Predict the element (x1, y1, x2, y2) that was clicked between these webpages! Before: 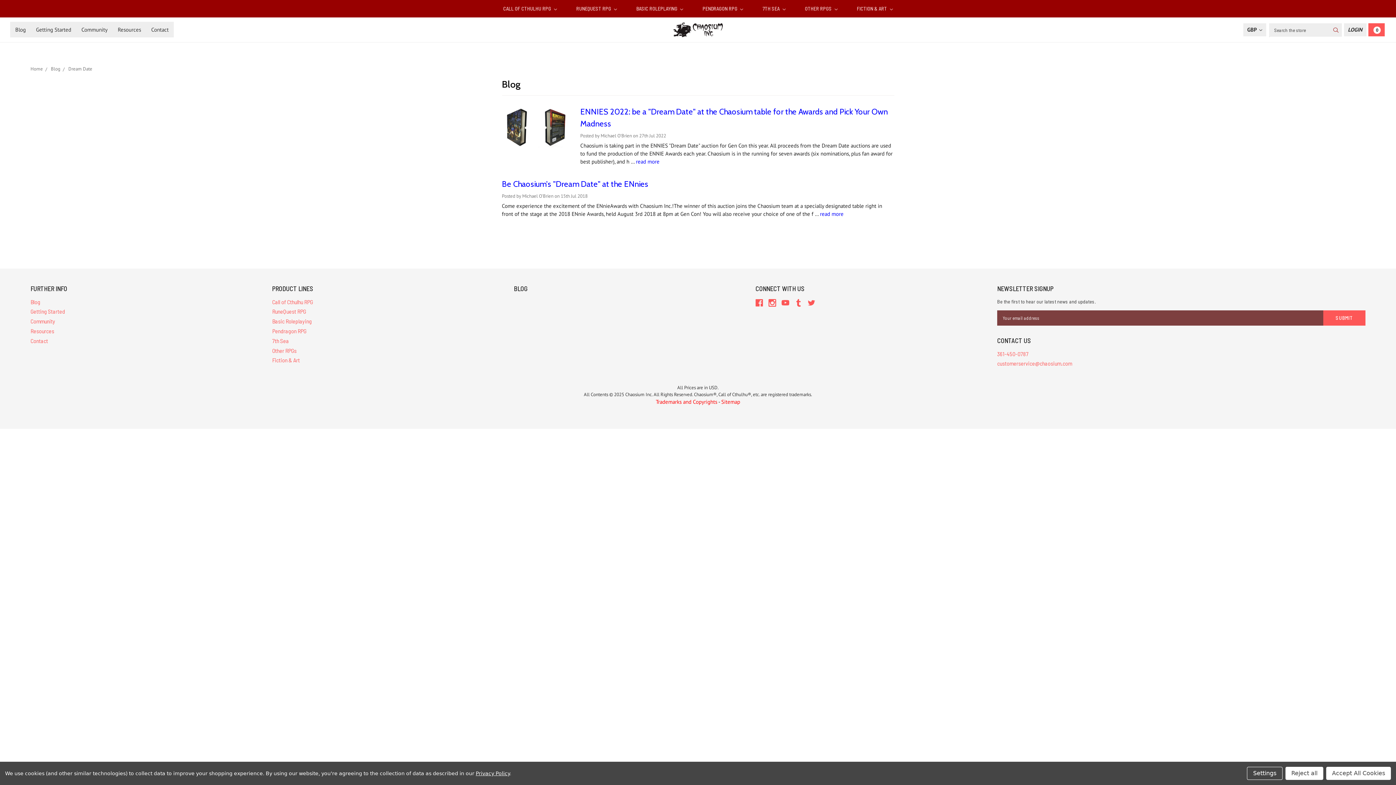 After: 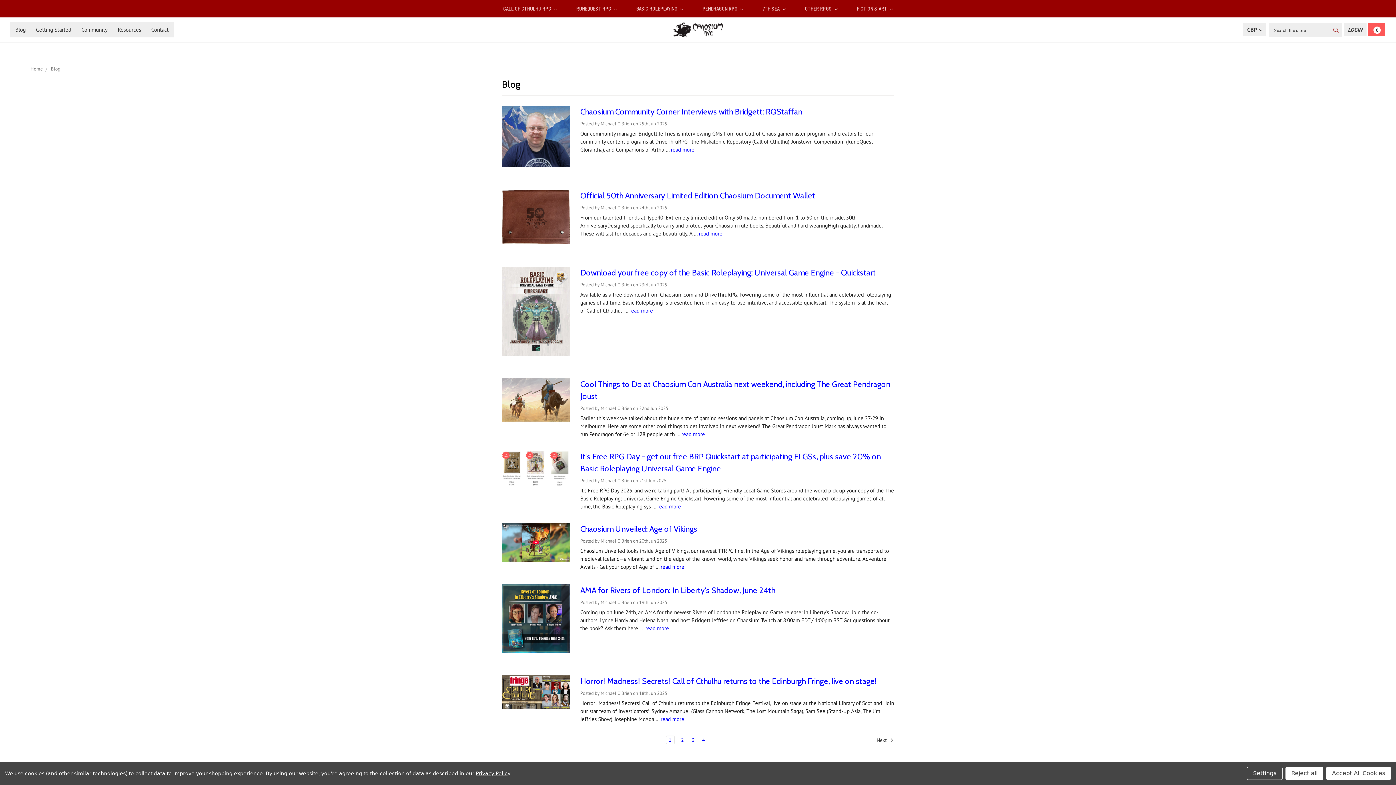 Action: bbox: (10, 21, 30, 37) label: Blog